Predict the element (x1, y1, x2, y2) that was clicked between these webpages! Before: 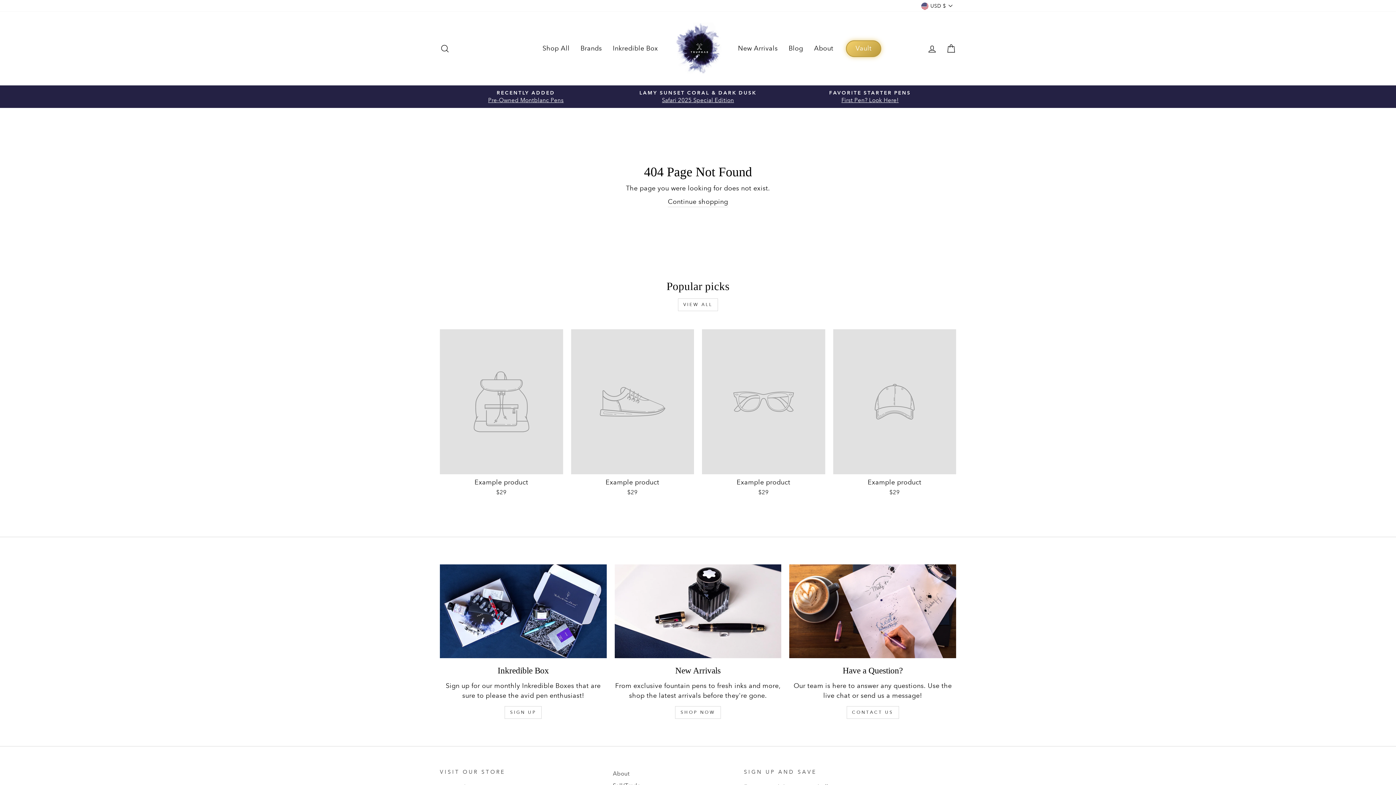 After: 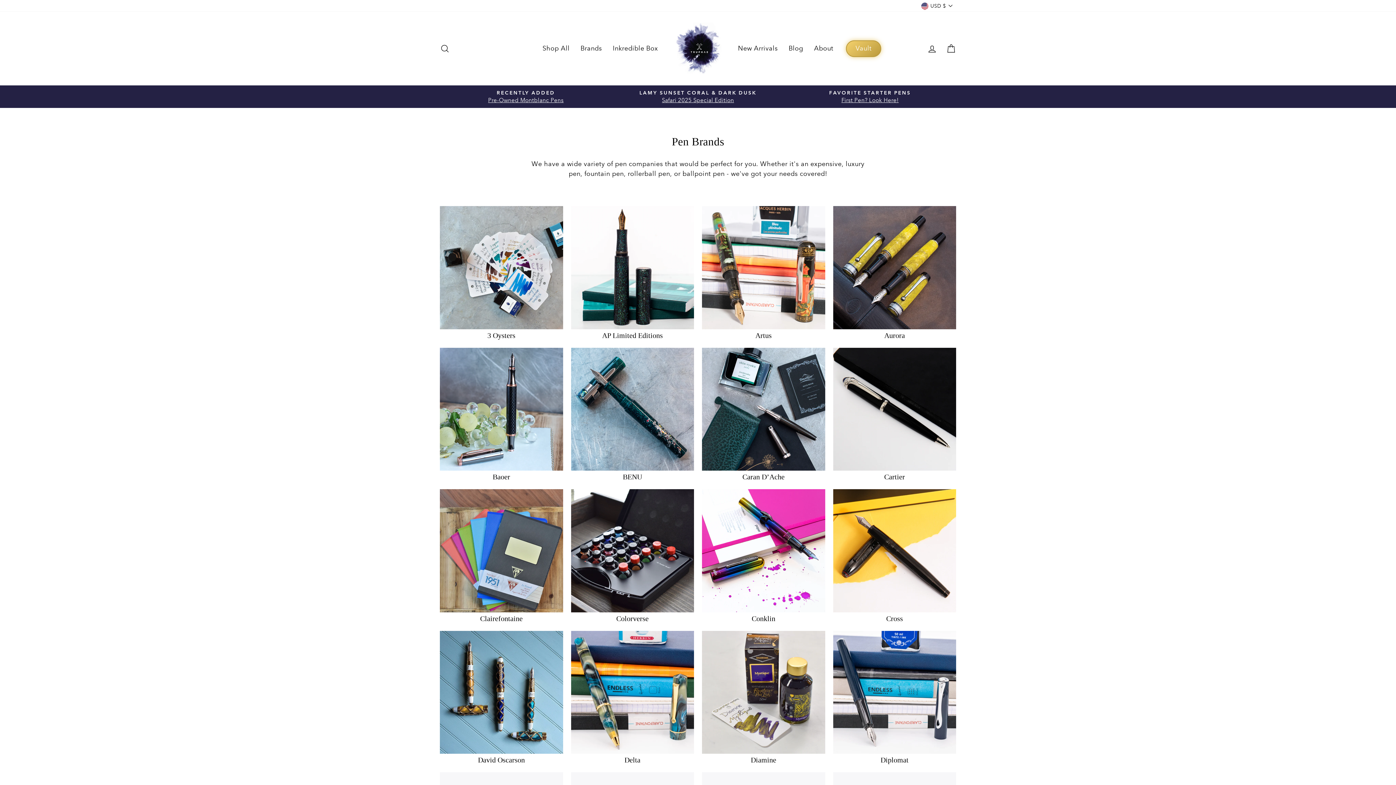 Action: bbox: (575, 40, 607, 56) label: Brands